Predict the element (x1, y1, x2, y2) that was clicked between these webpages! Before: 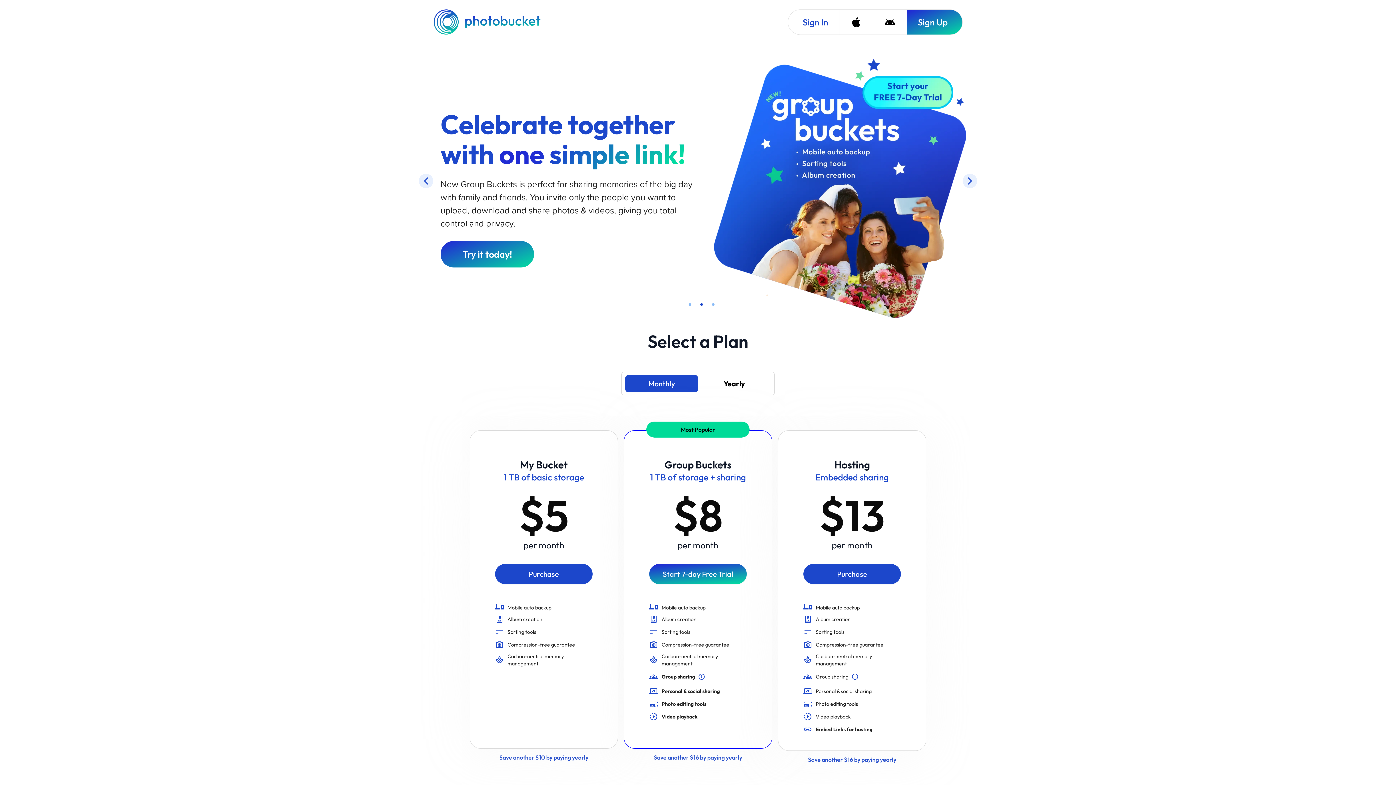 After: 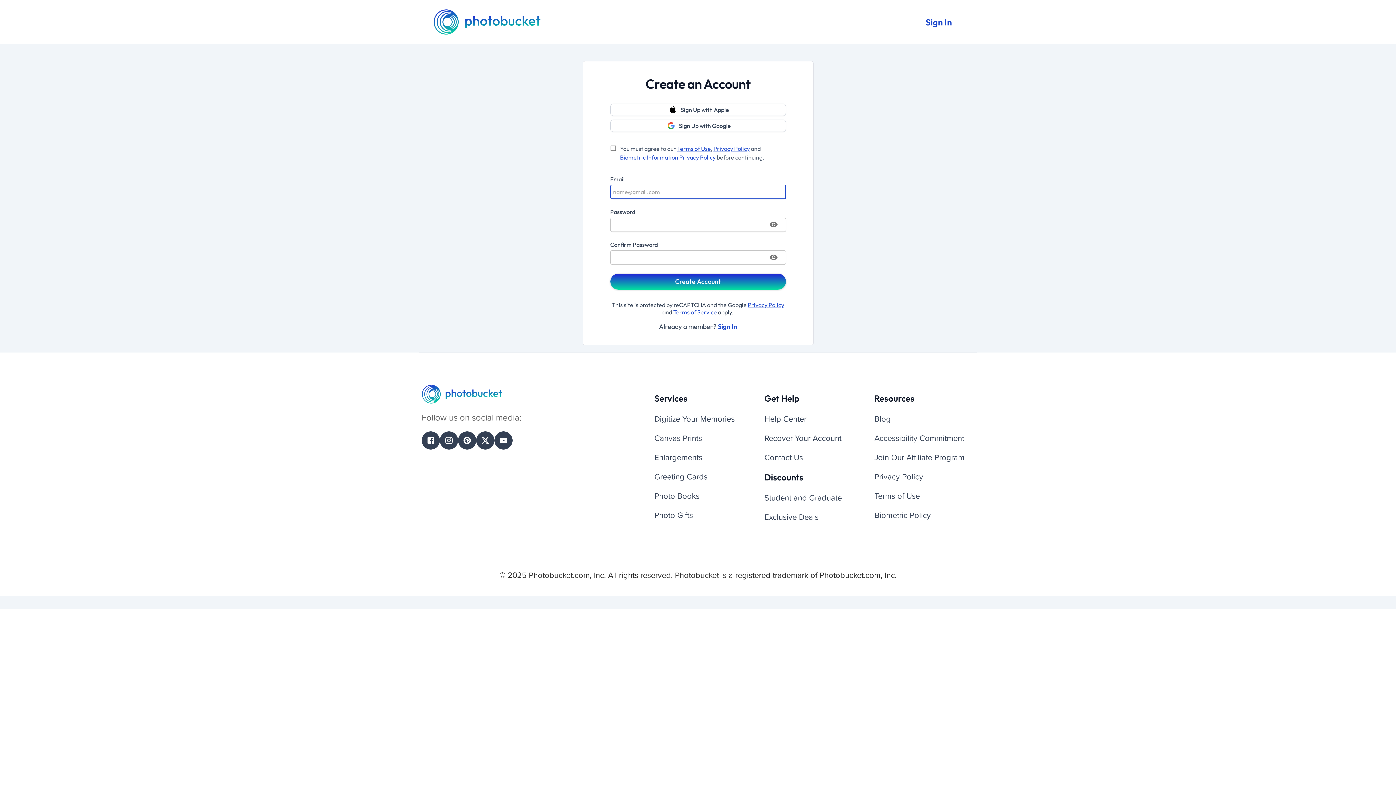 Action: bbox: (906, 9, 962, 34) label: Sign Up